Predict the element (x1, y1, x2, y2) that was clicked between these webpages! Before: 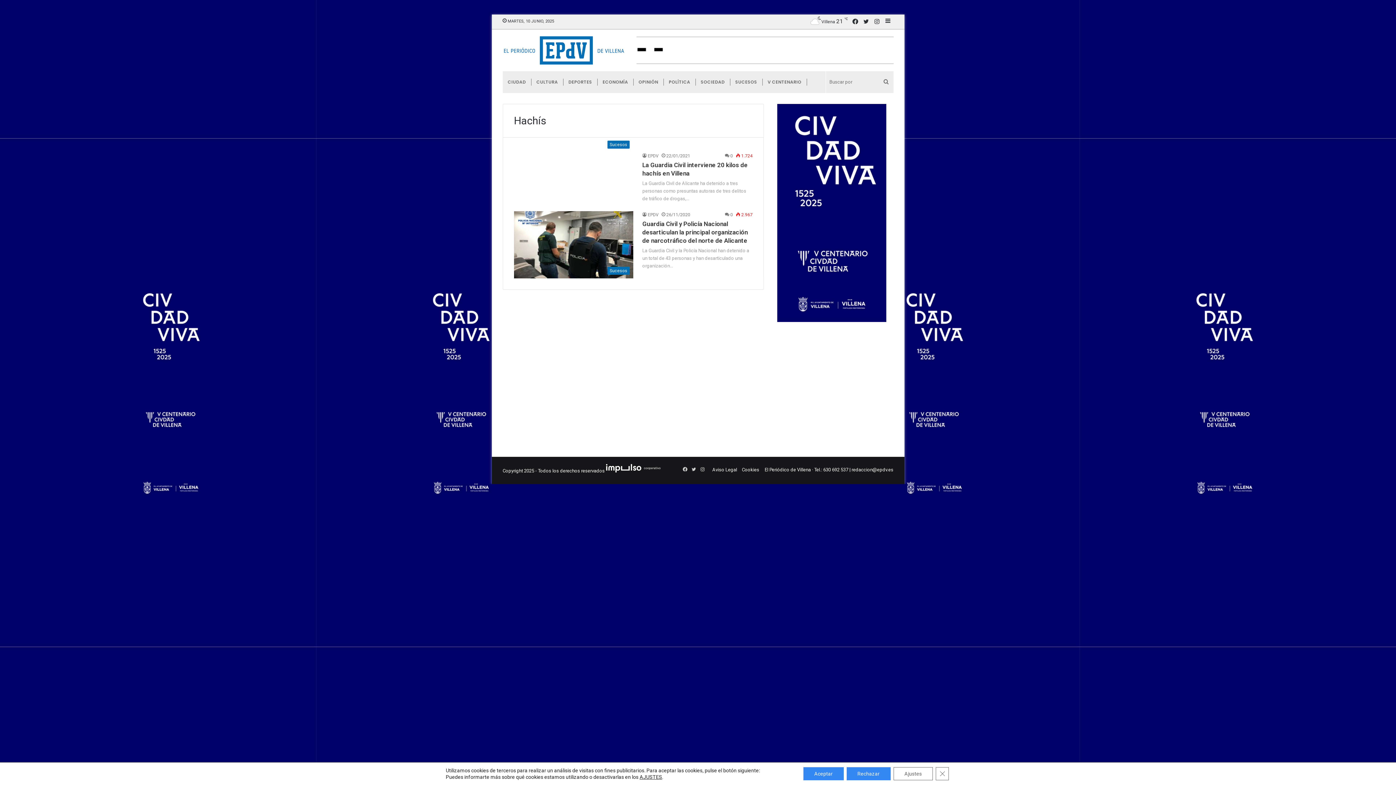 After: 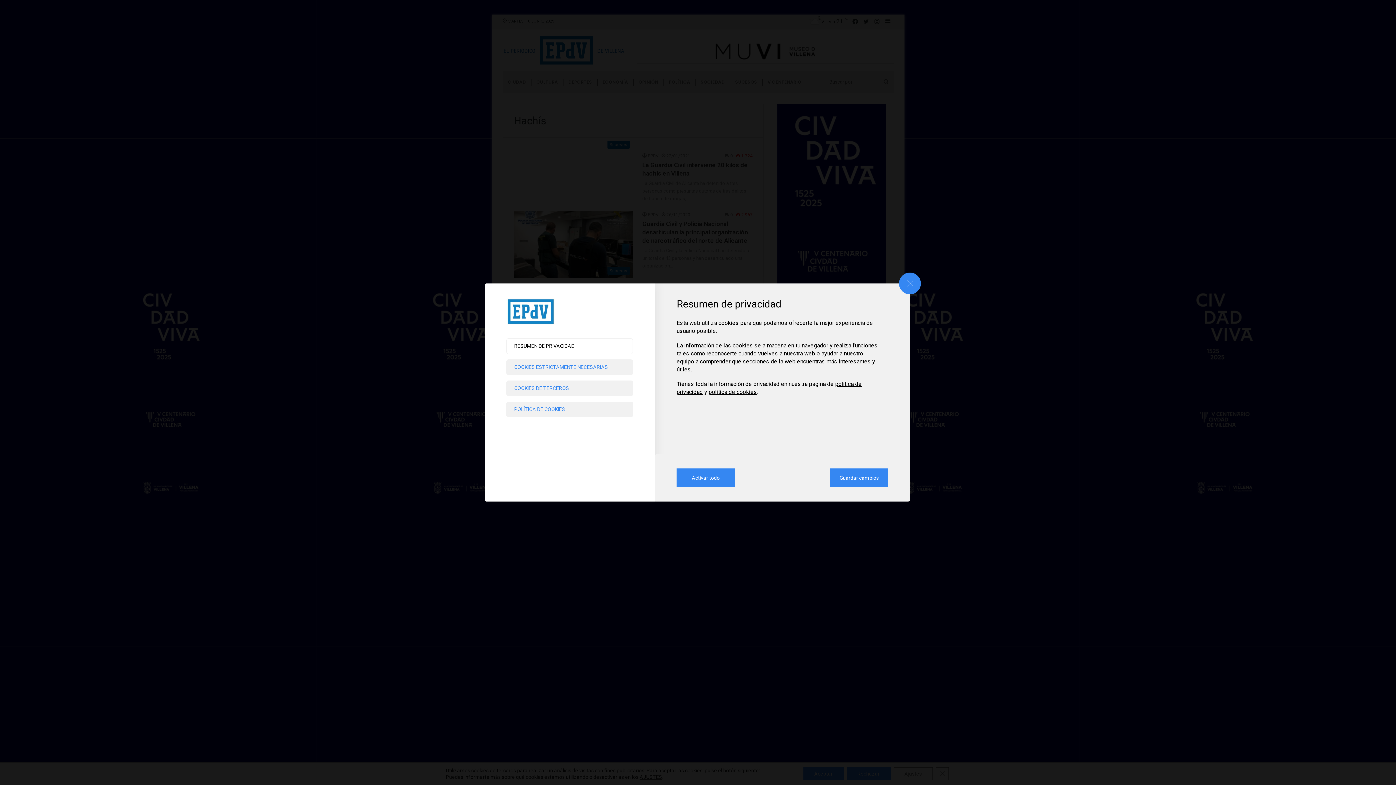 Action: bbox: (639, 774, 662, 780) label: AJUSTES